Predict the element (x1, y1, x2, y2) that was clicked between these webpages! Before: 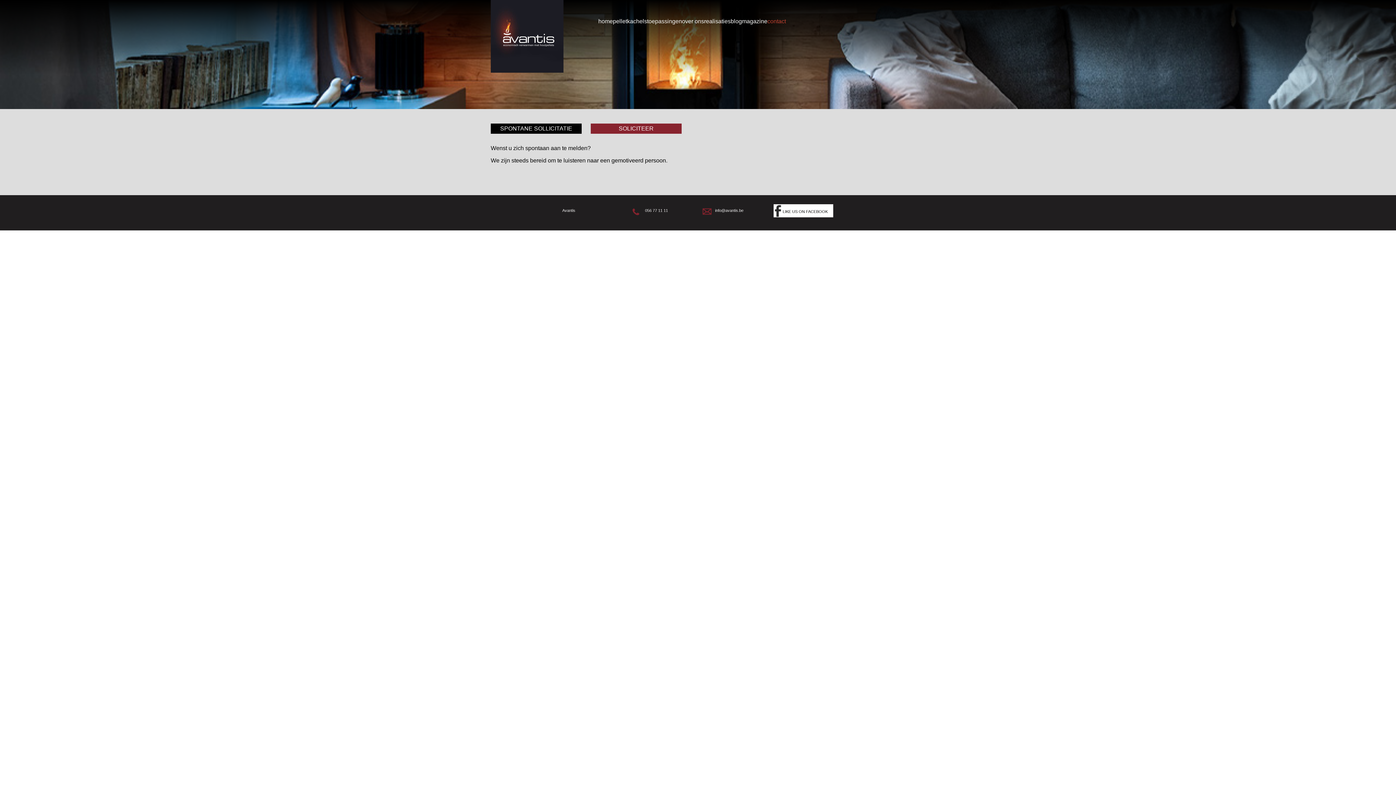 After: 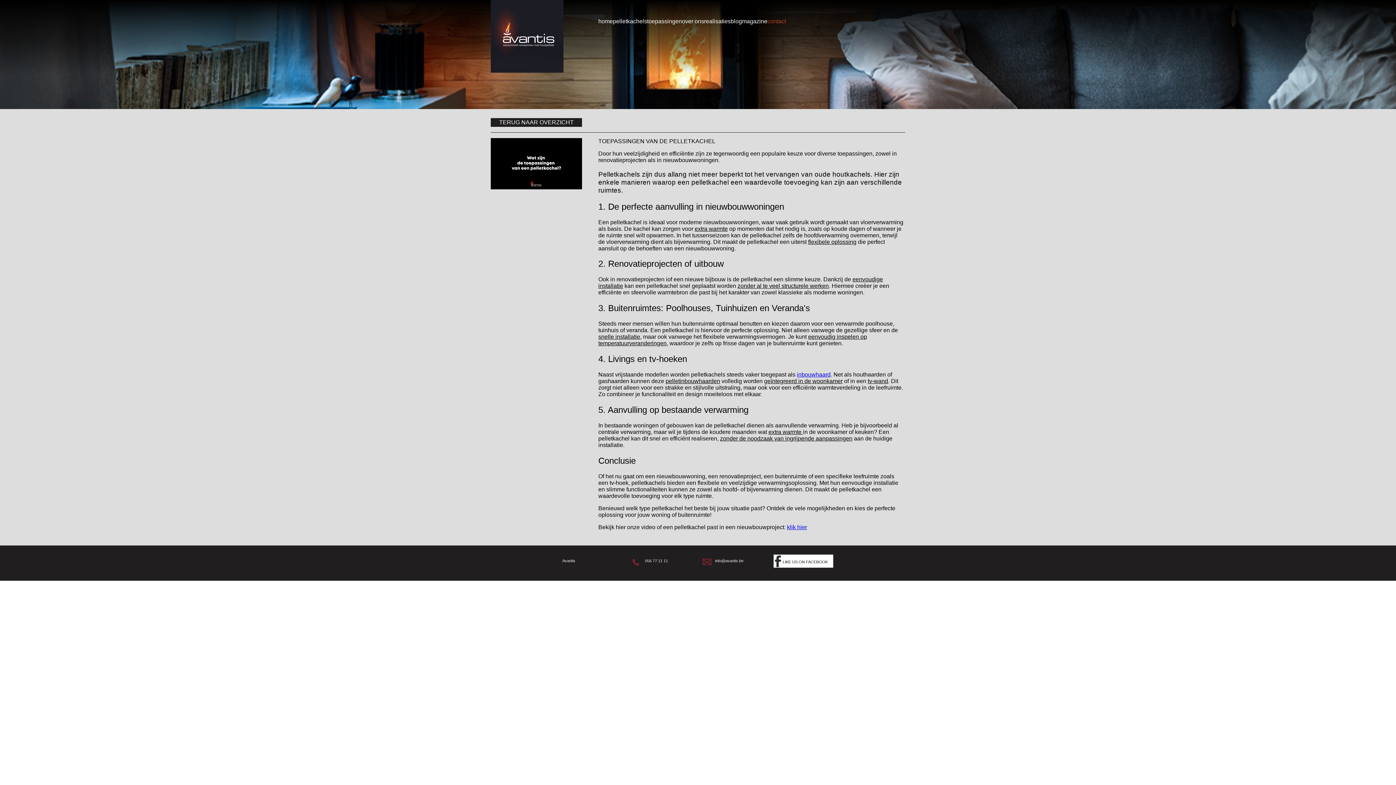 Action: bbox: (647, 18, 682, 24) label: toepassingen